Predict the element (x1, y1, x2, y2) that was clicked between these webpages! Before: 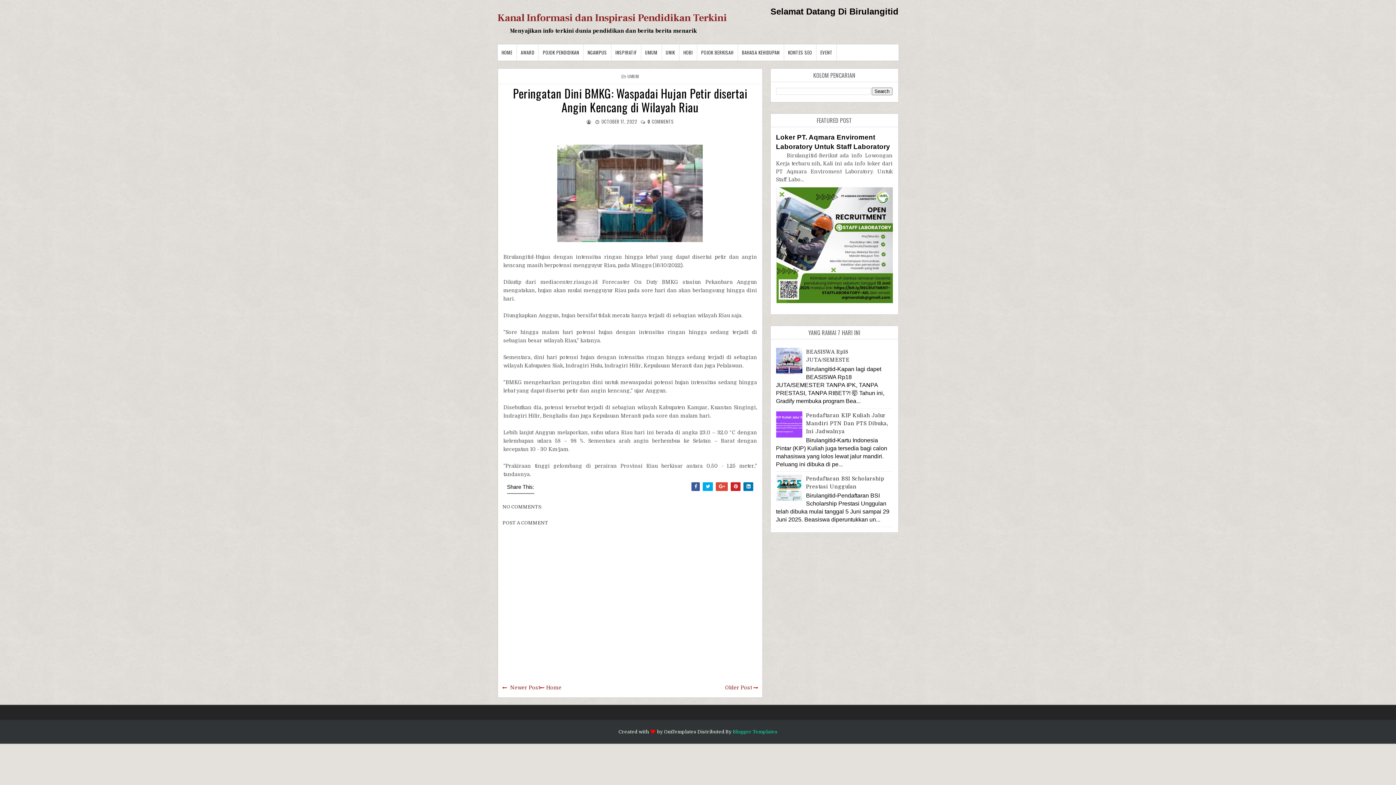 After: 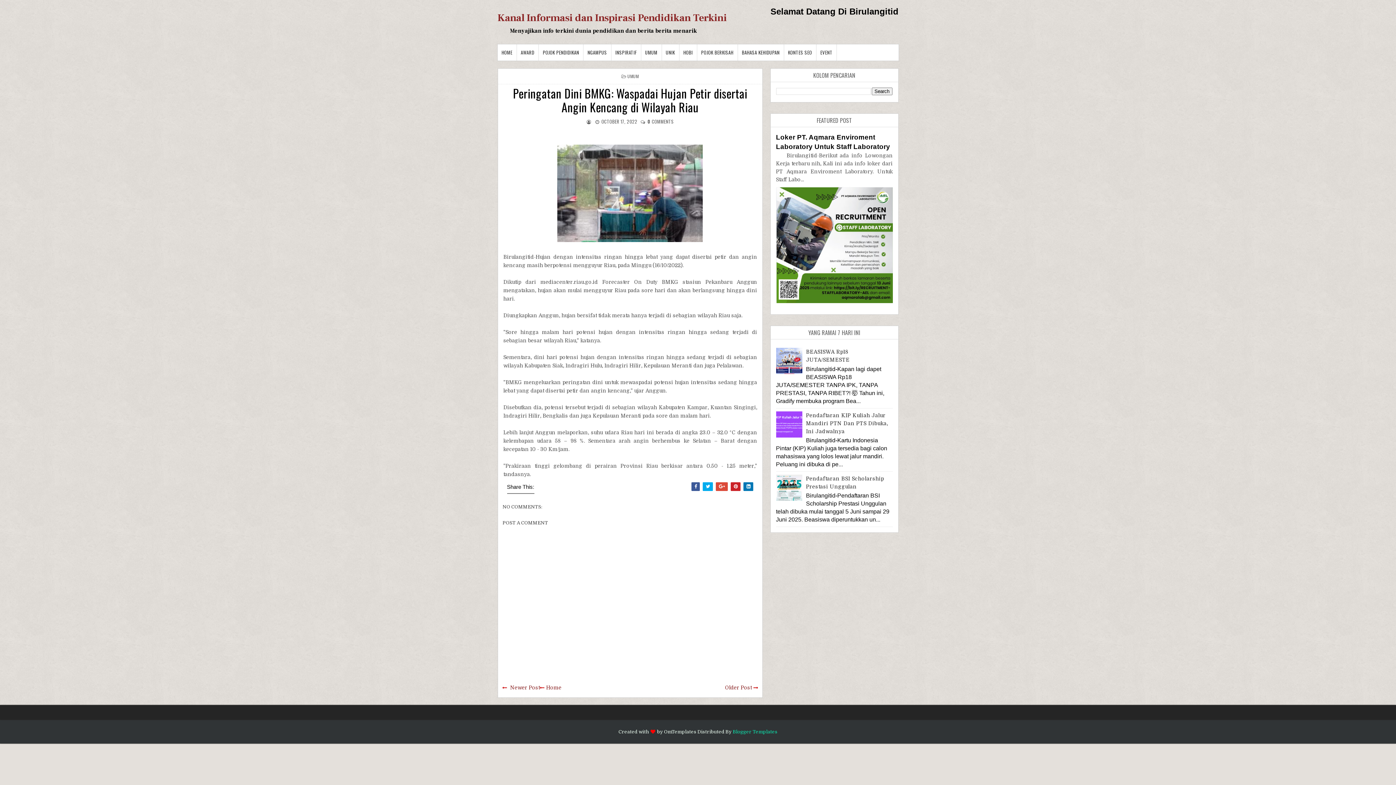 Action: label: Blogger Templates bbox: (732, 729, 777, 734)